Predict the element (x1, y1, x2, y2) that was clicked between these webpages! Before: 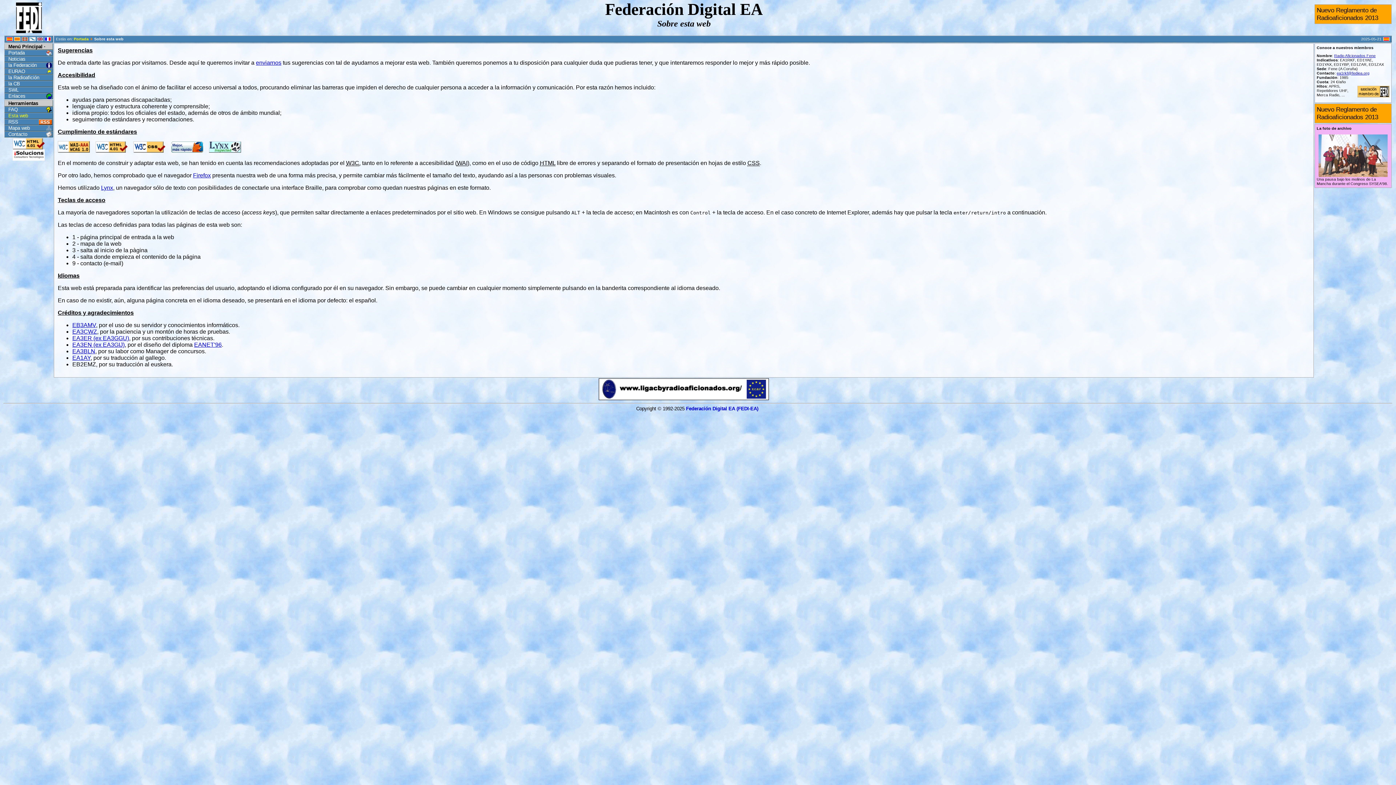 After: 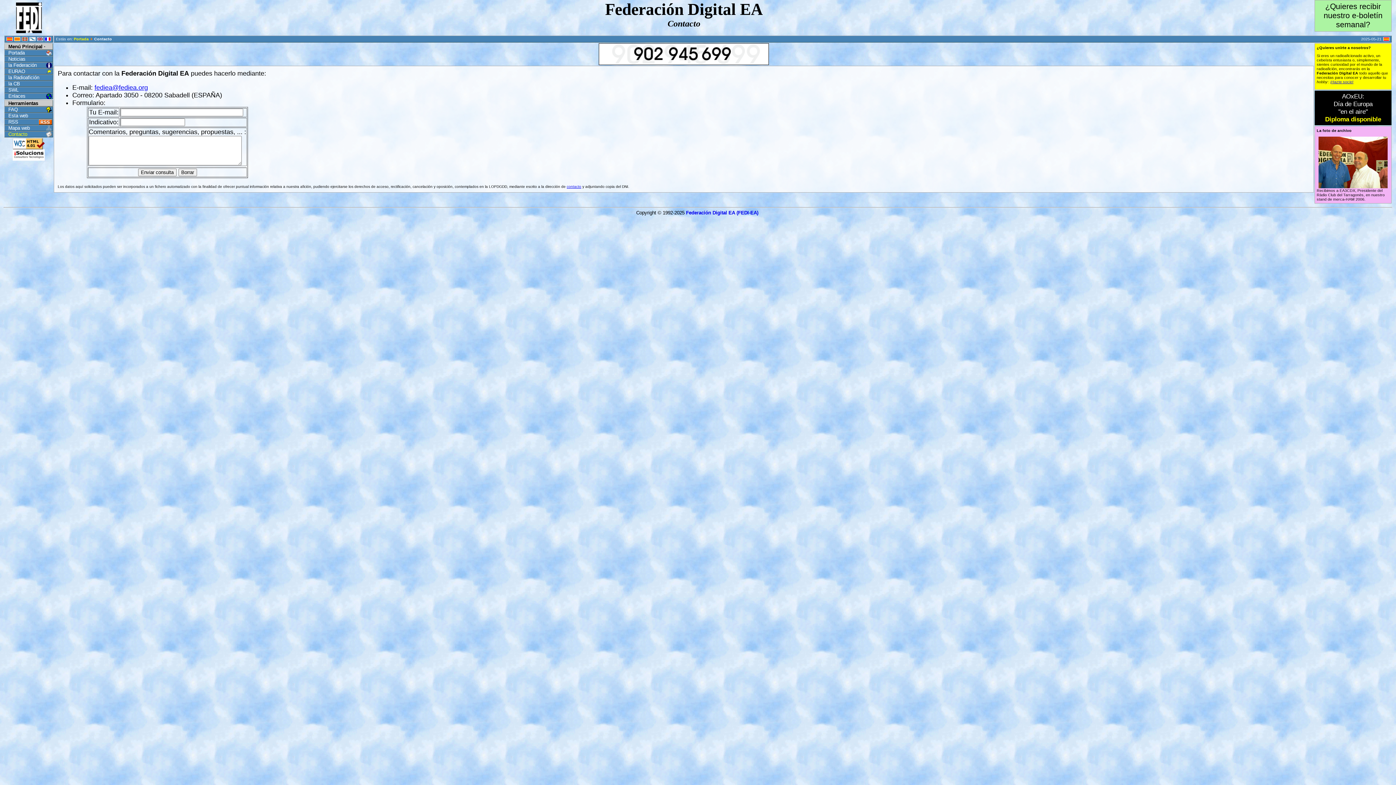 Action: label: enviarnos bbox: (256, 59, 281, 65)